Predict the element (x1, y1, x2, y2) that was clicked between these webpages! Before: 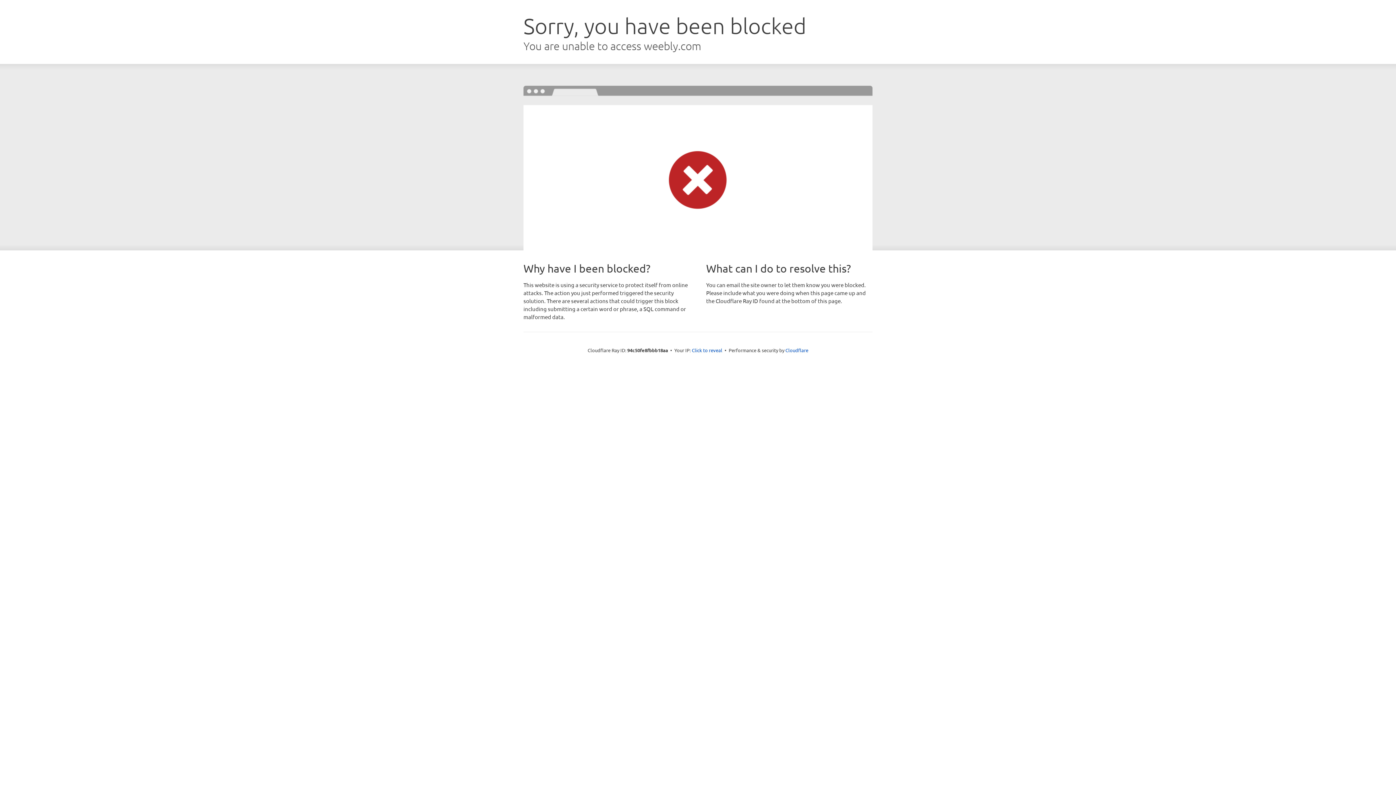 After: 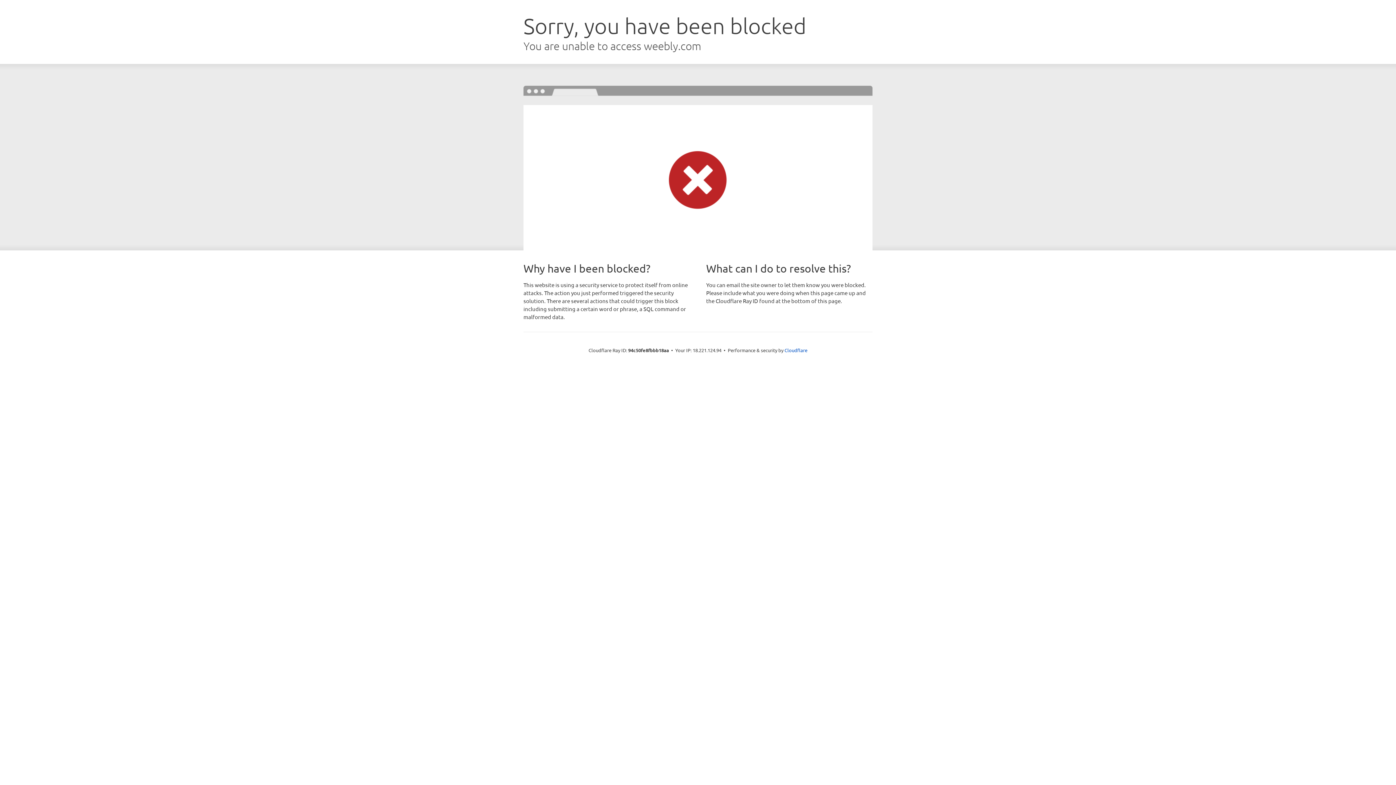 Action: label: Click to reveal bbox: (692, 346, 722, 353)